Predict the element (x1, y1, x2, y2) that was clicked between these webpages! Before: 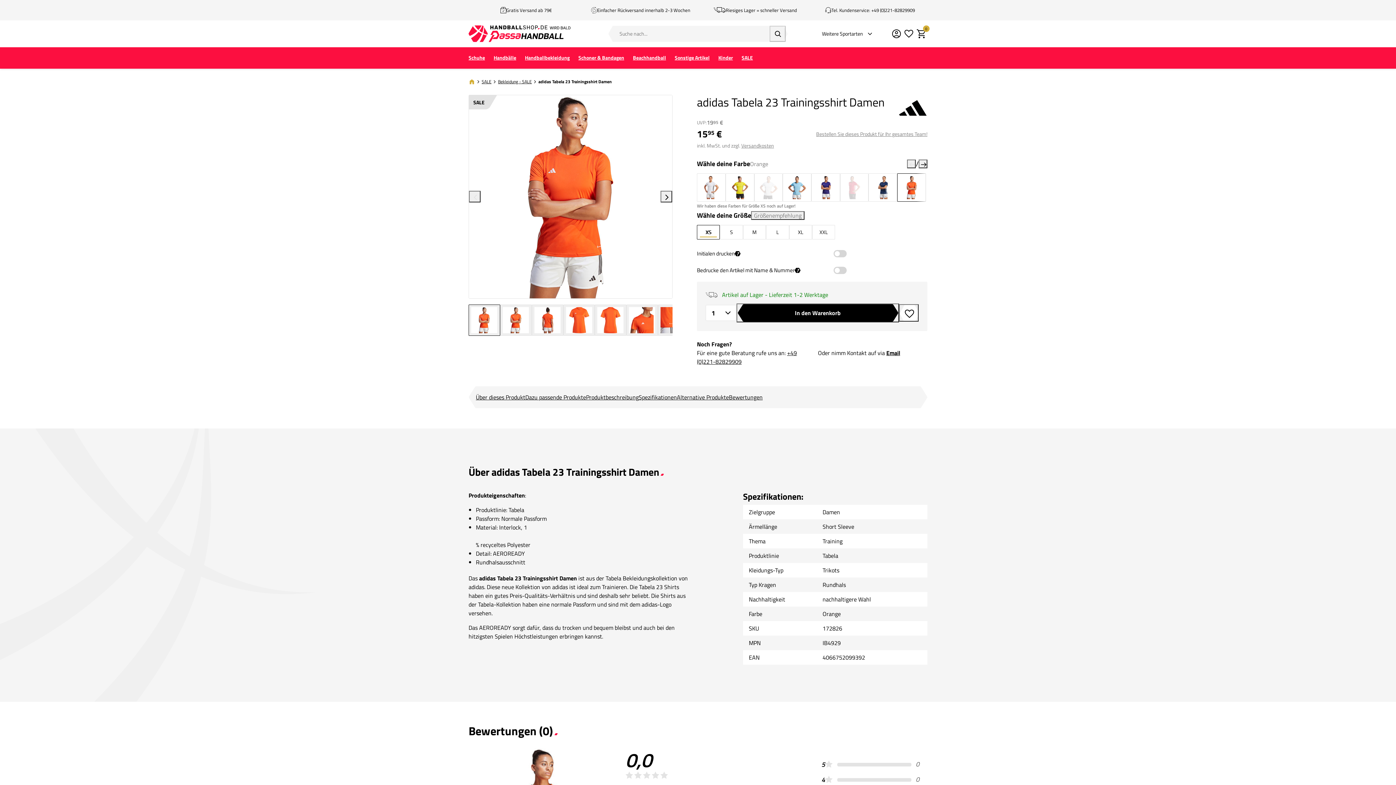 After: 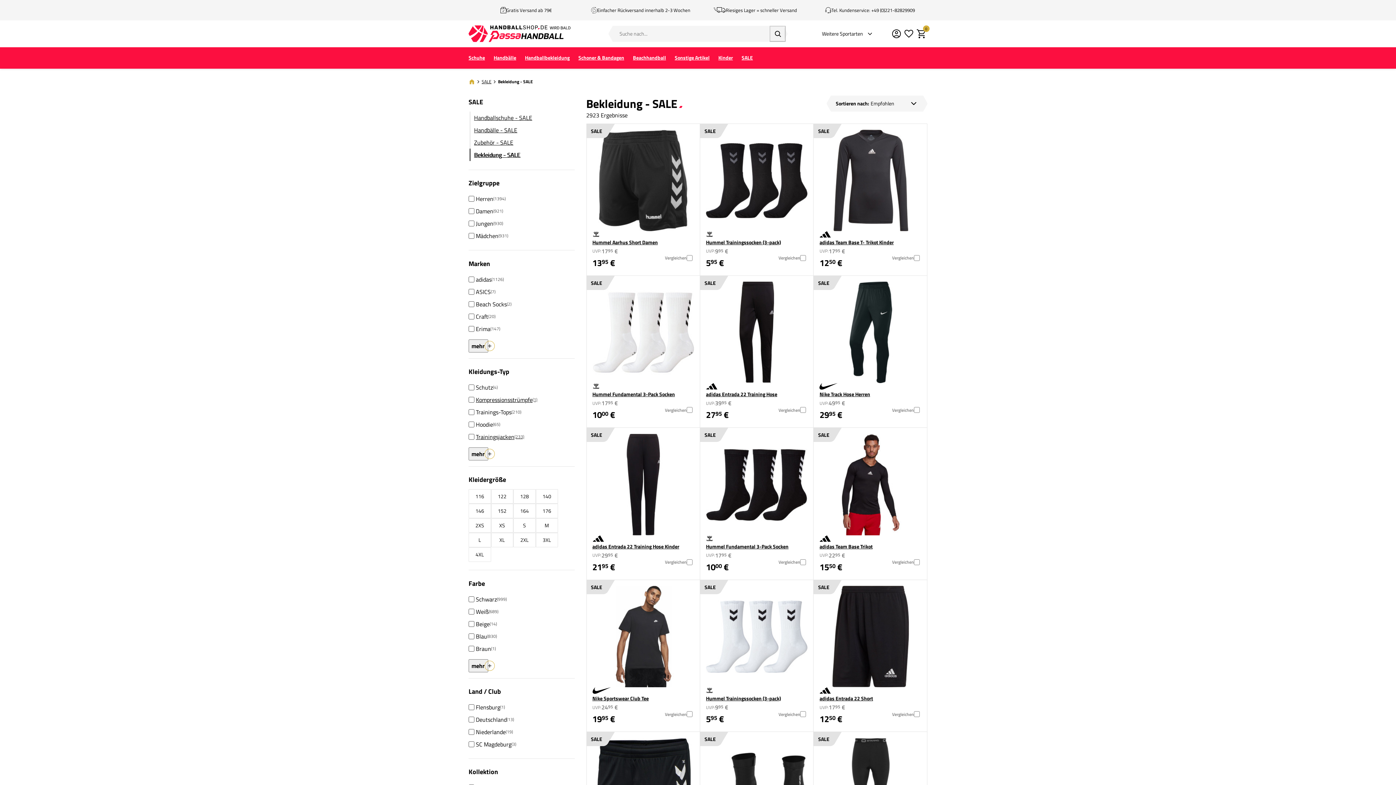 Action: label: Bekleidung - SALE bbox: (498, 77, 532, 86)